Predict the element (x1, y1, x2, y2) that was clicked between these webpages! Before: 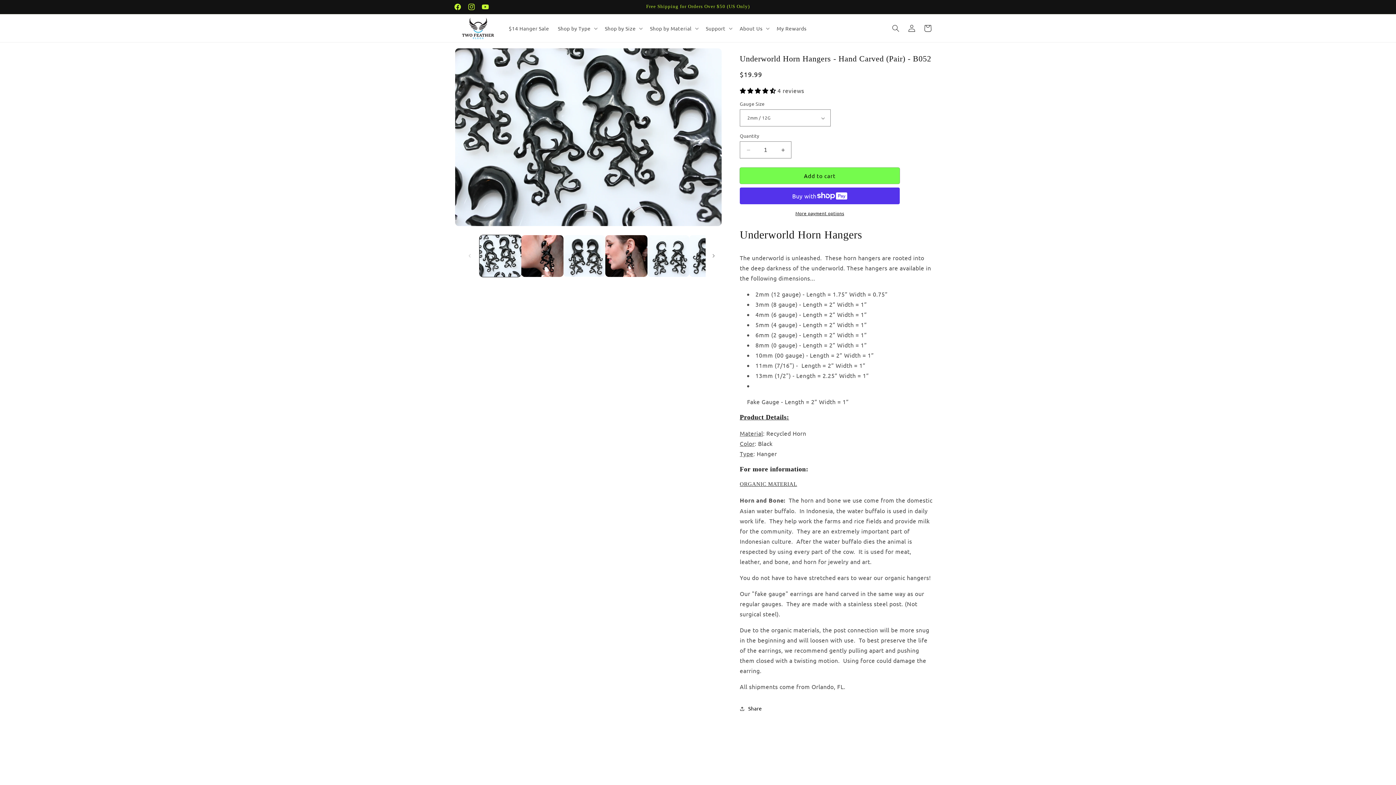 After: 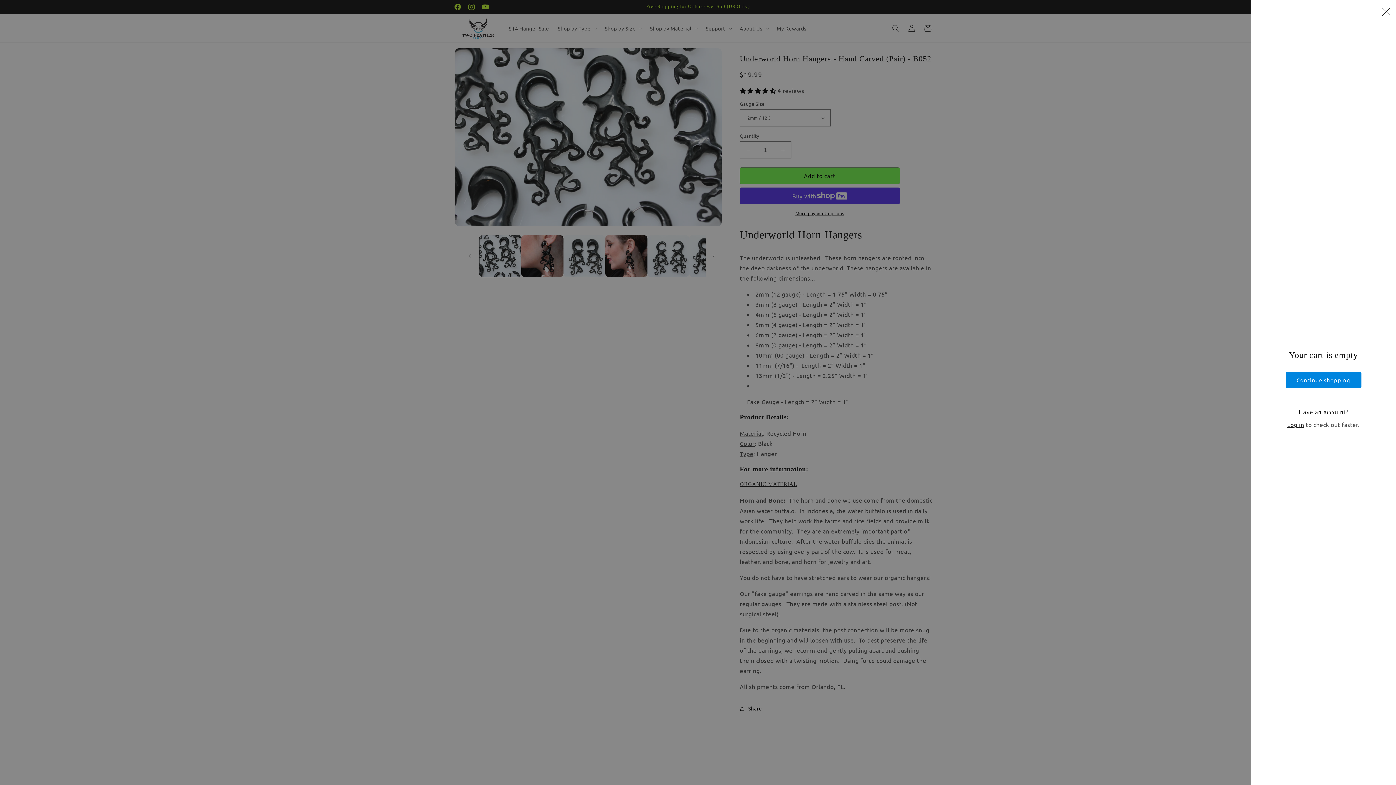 Action: bbox: (920, 20, 936, 36) label: Cart